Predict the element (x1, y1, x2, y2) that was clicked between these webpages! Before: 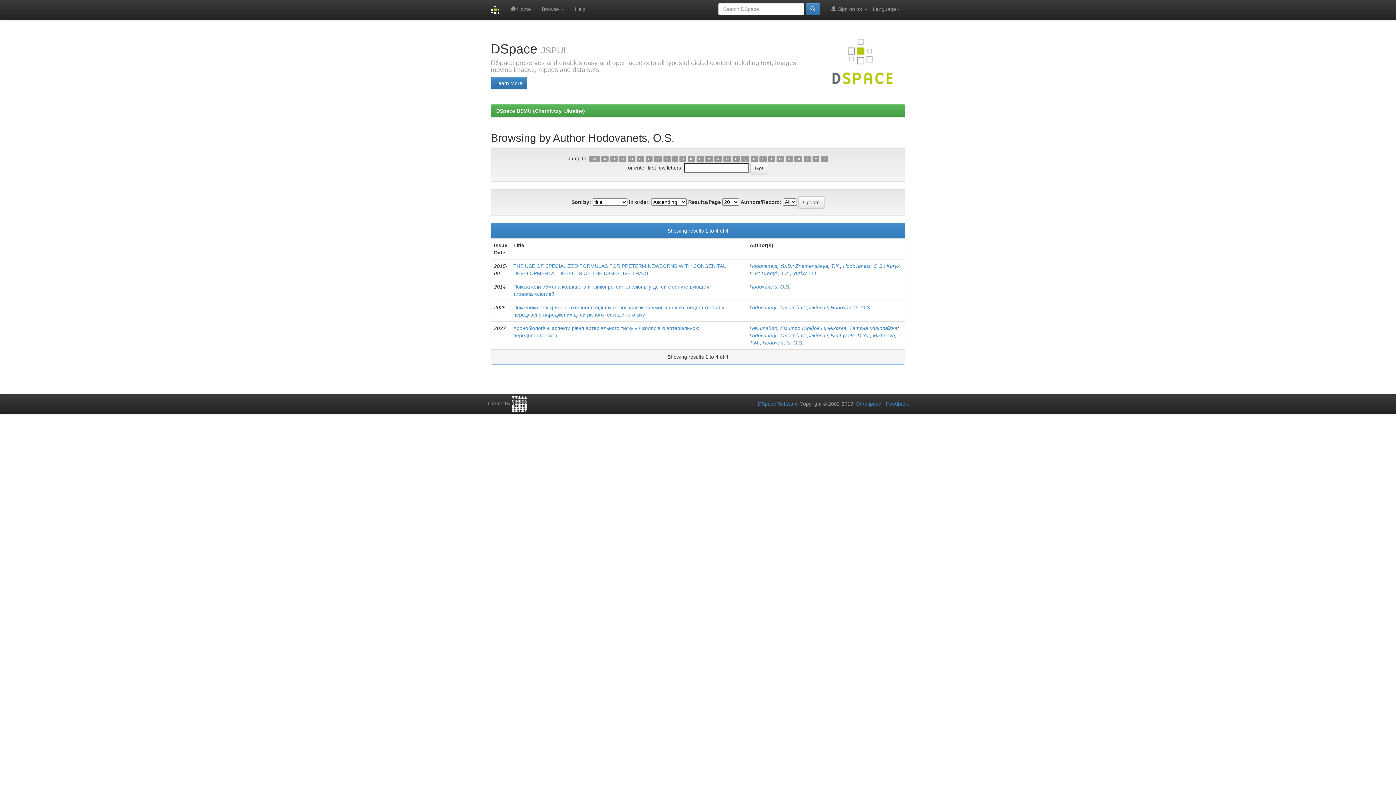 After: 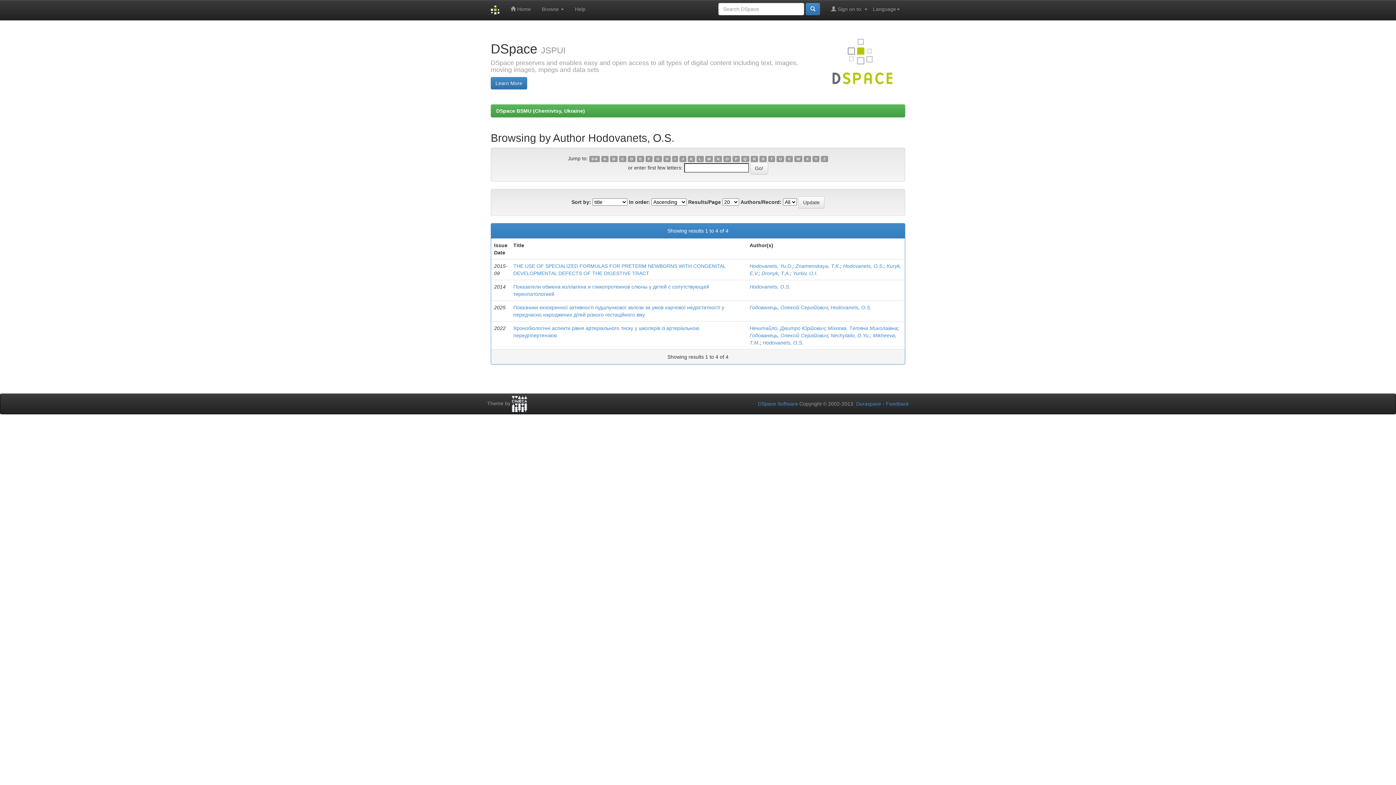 Action: bbox: (741, 155, 749, 162) label: Q